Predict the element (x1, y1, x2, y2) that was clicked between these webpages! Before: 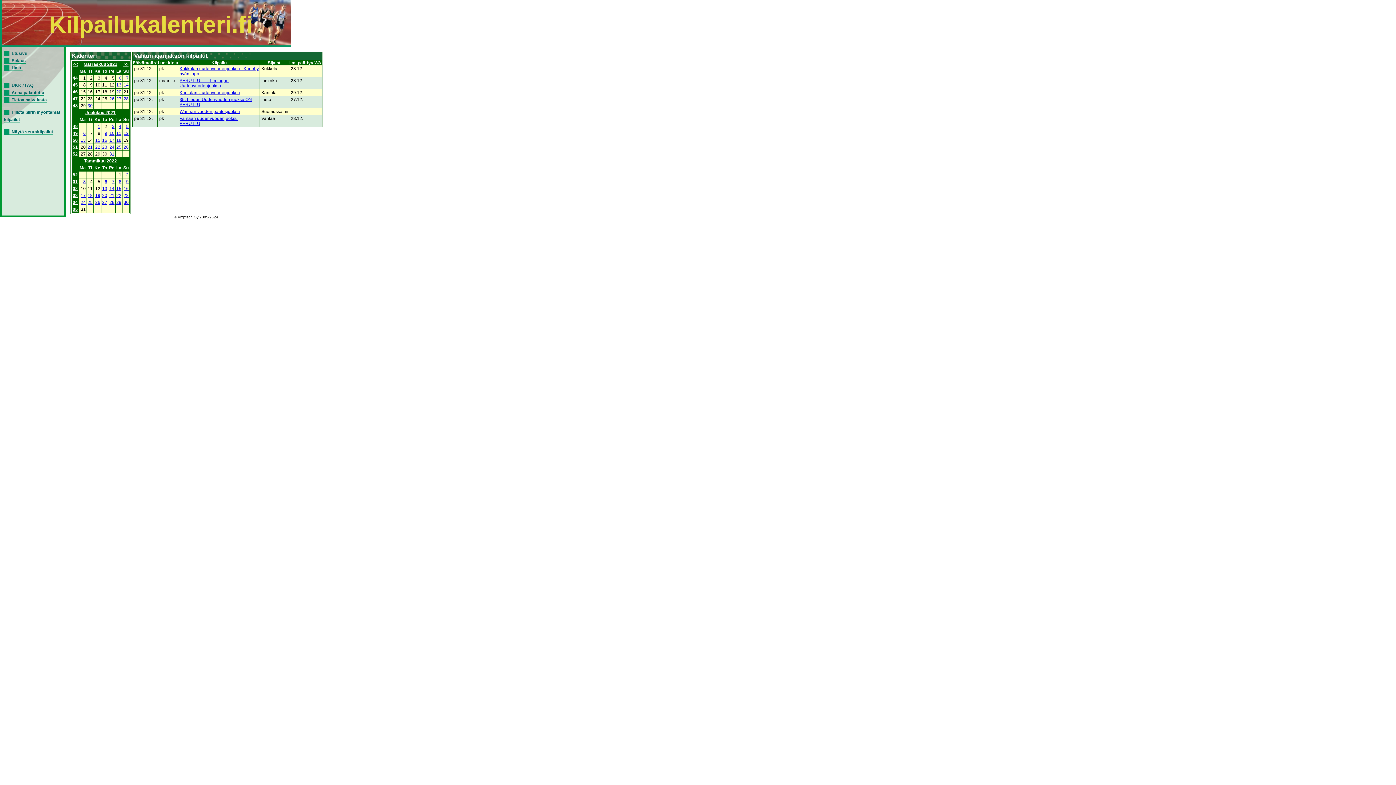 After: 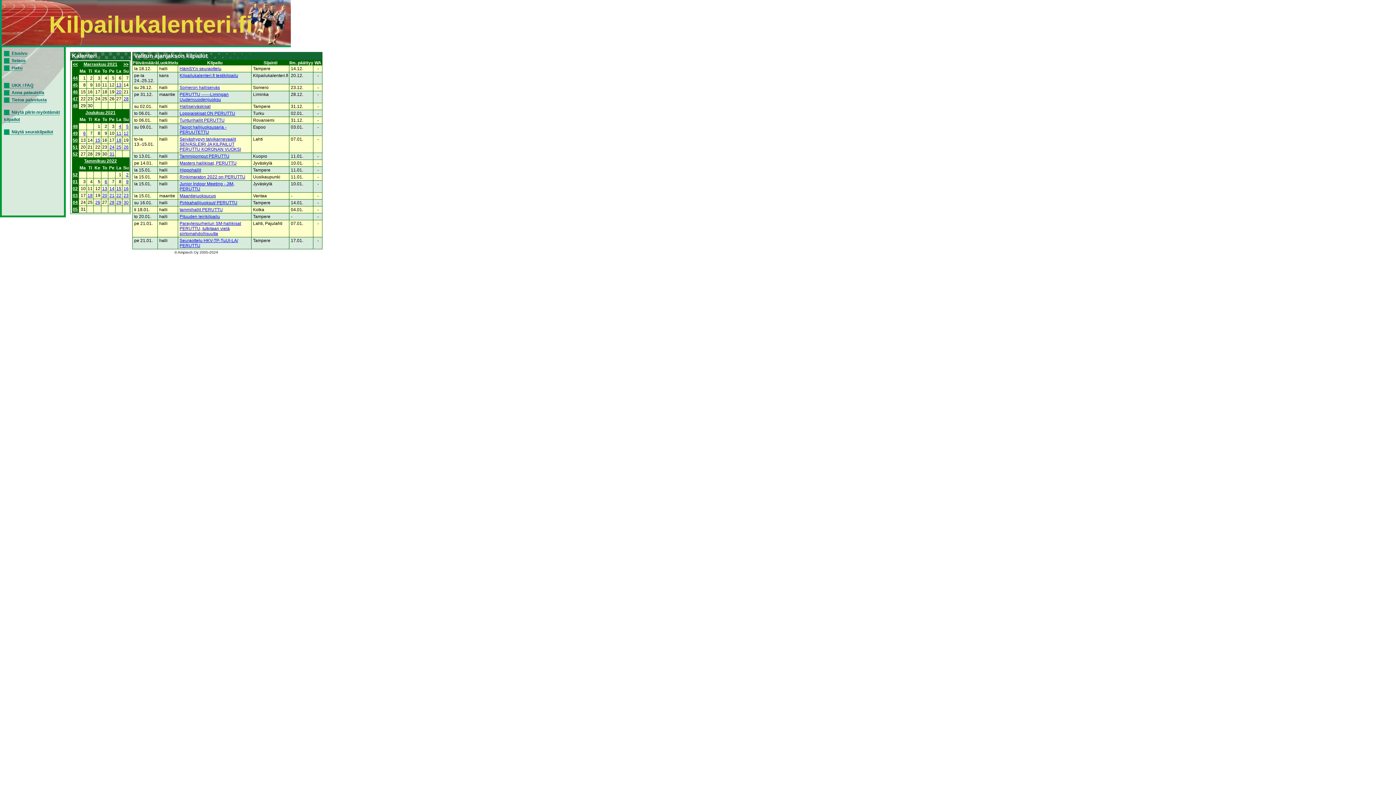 Action: bbox: (109, 137, 114, 142) label: 17